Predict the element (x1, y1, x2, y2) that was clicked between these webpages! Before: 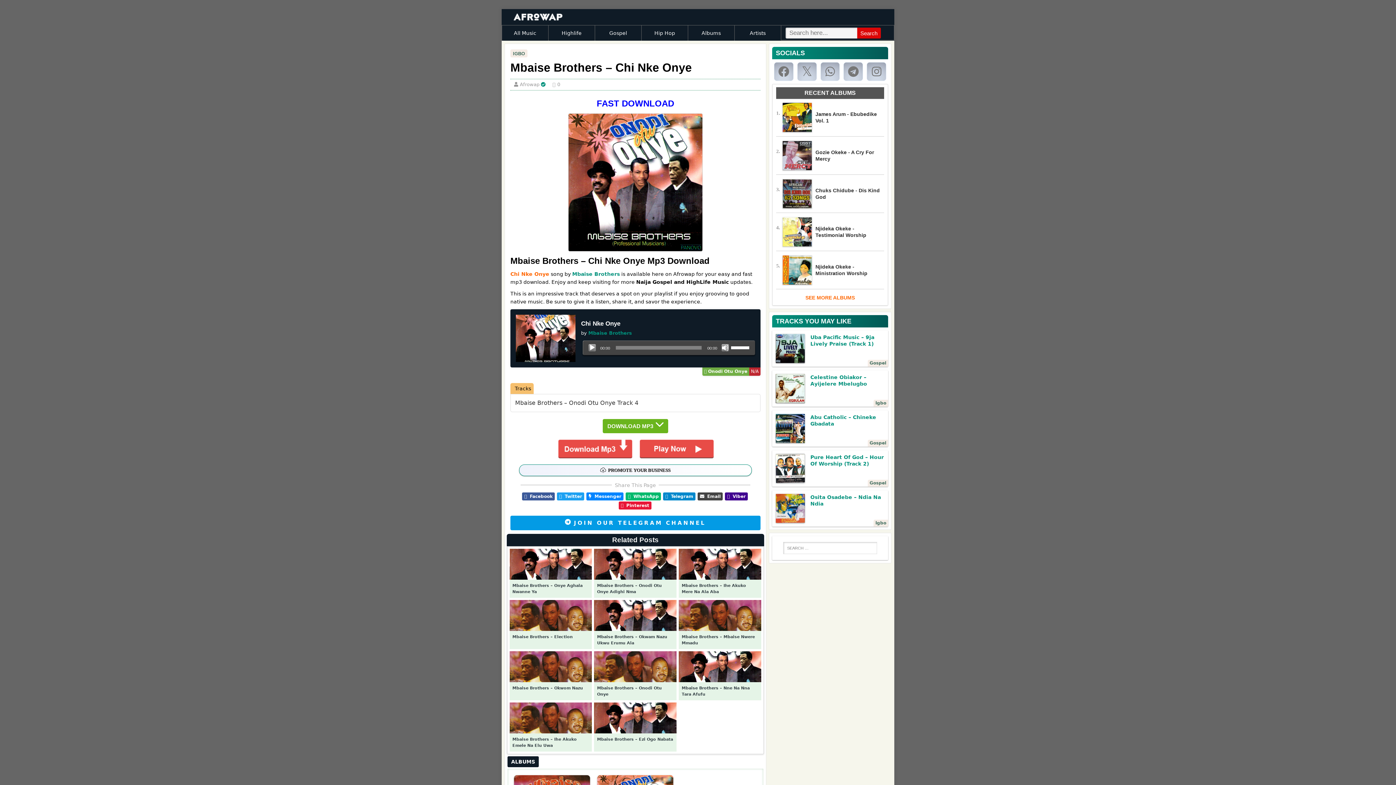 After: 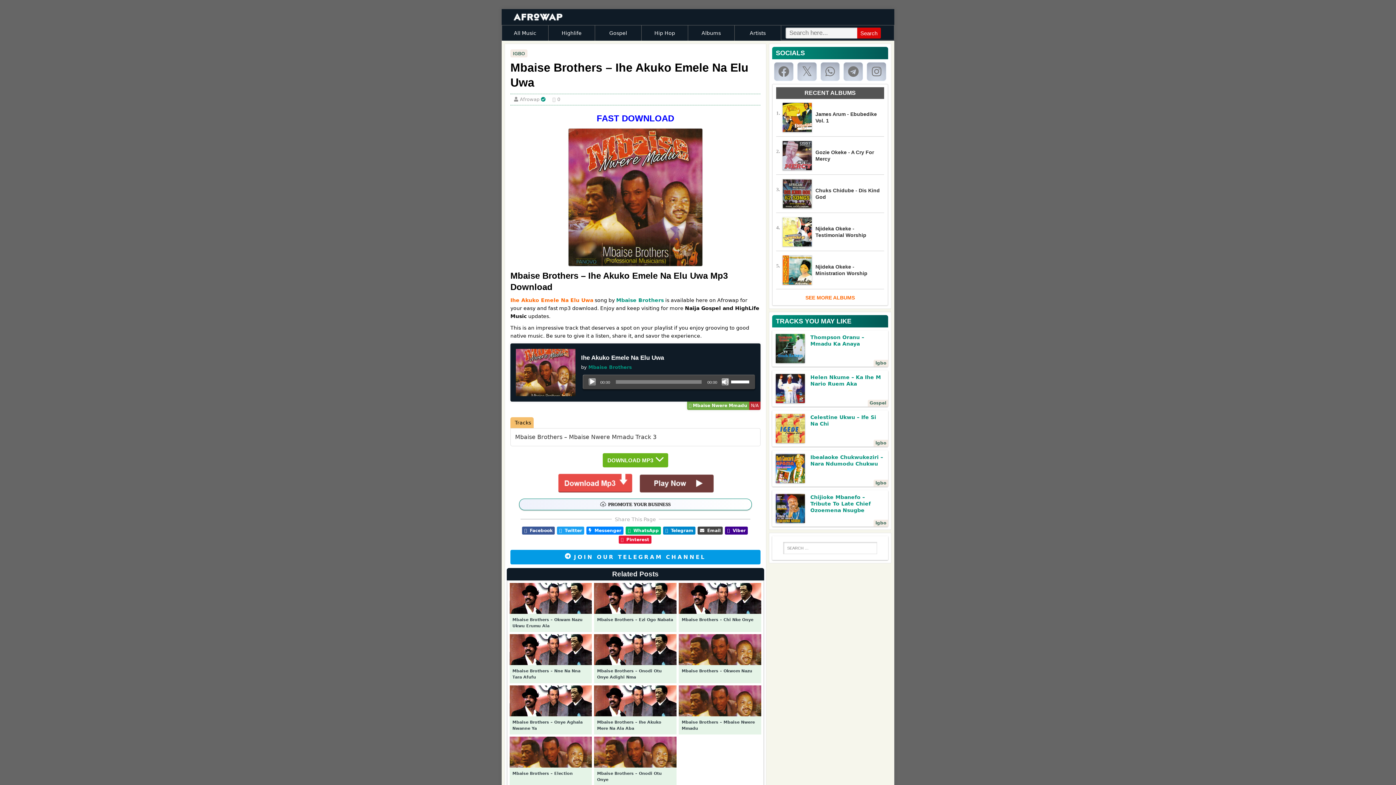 Action: bbox: (509, 733, 592, 752) label: Mbaise Brothers – Ihe Akuko Emele Na Elu Uwa